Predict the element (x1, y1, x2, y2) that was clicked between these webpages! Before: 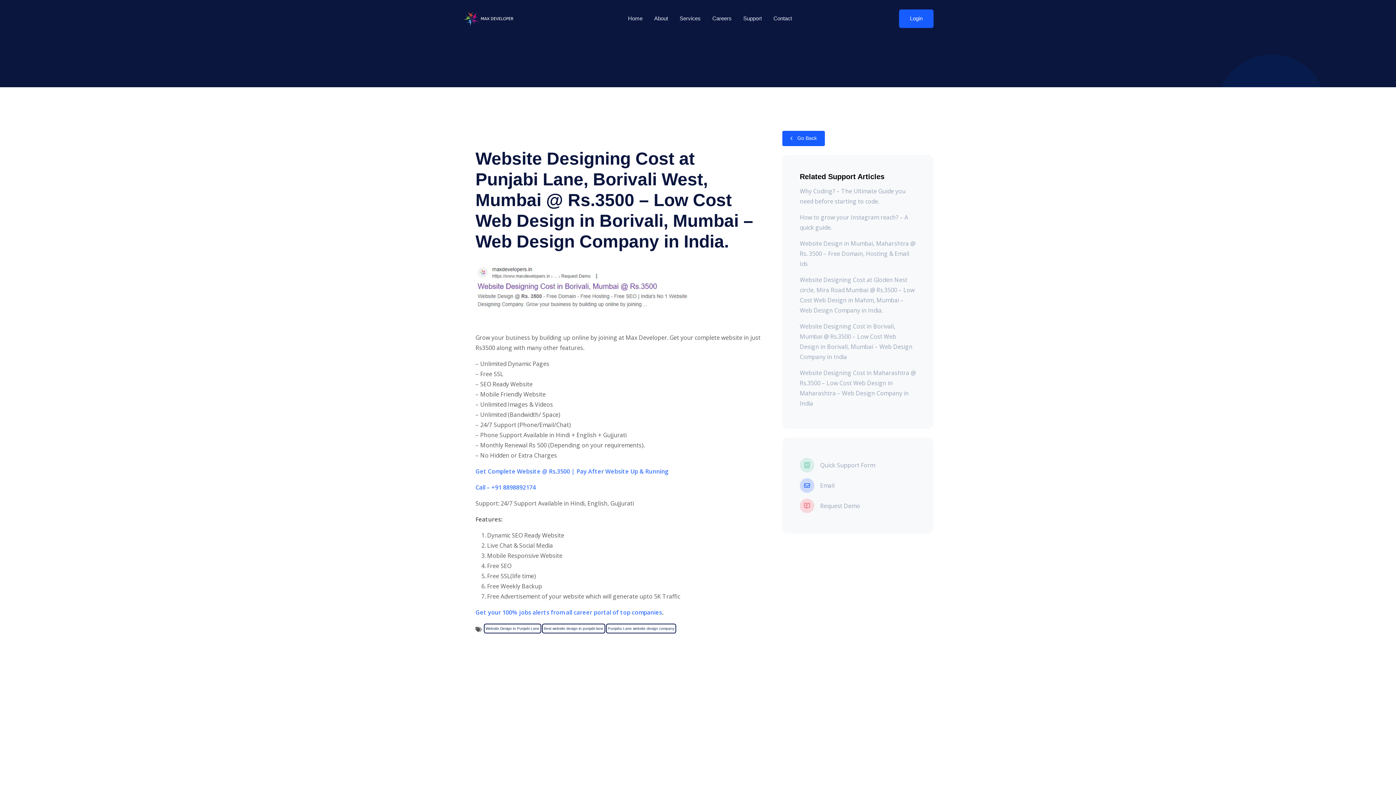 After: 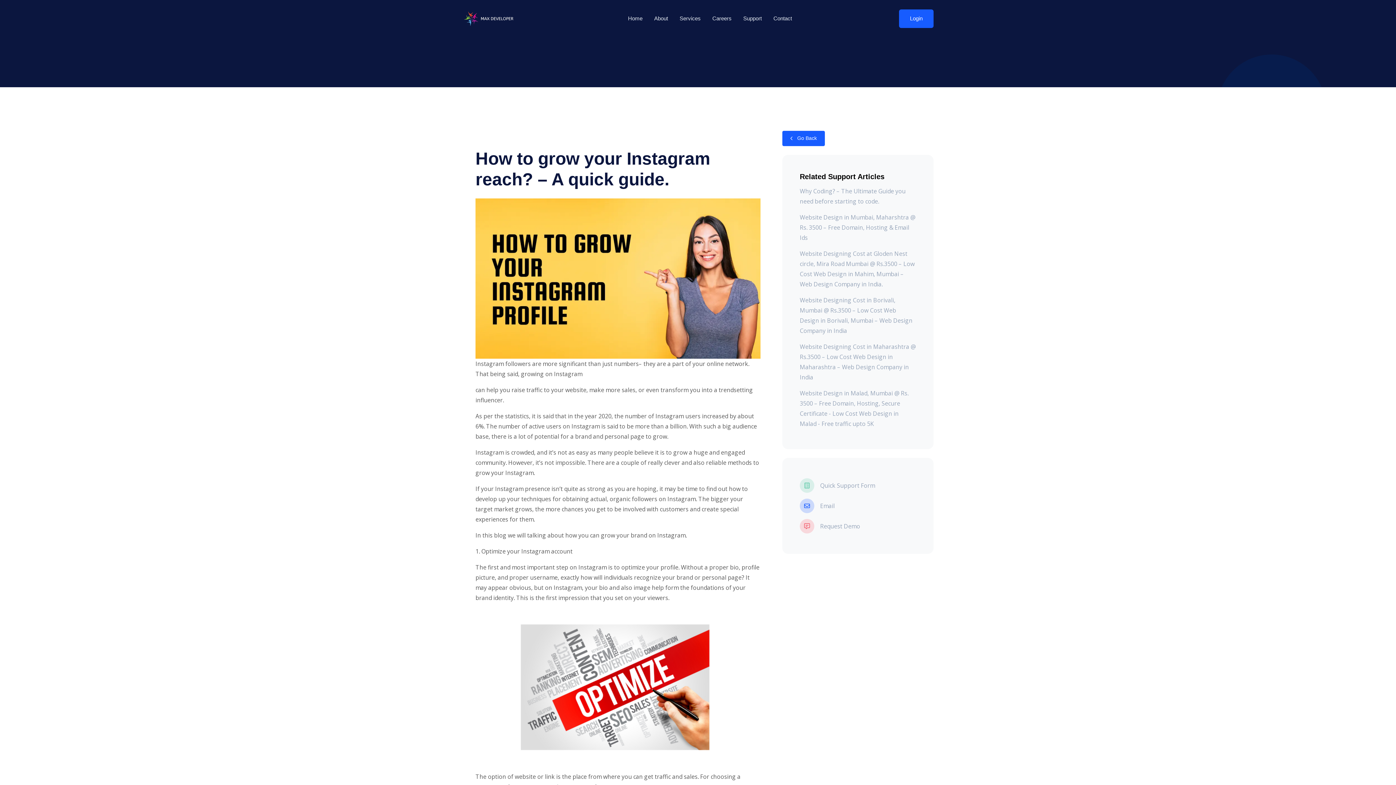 Action: bbox: (800, 209, 916, 235) label: How to grow your Instagram reach? – A quick guide.